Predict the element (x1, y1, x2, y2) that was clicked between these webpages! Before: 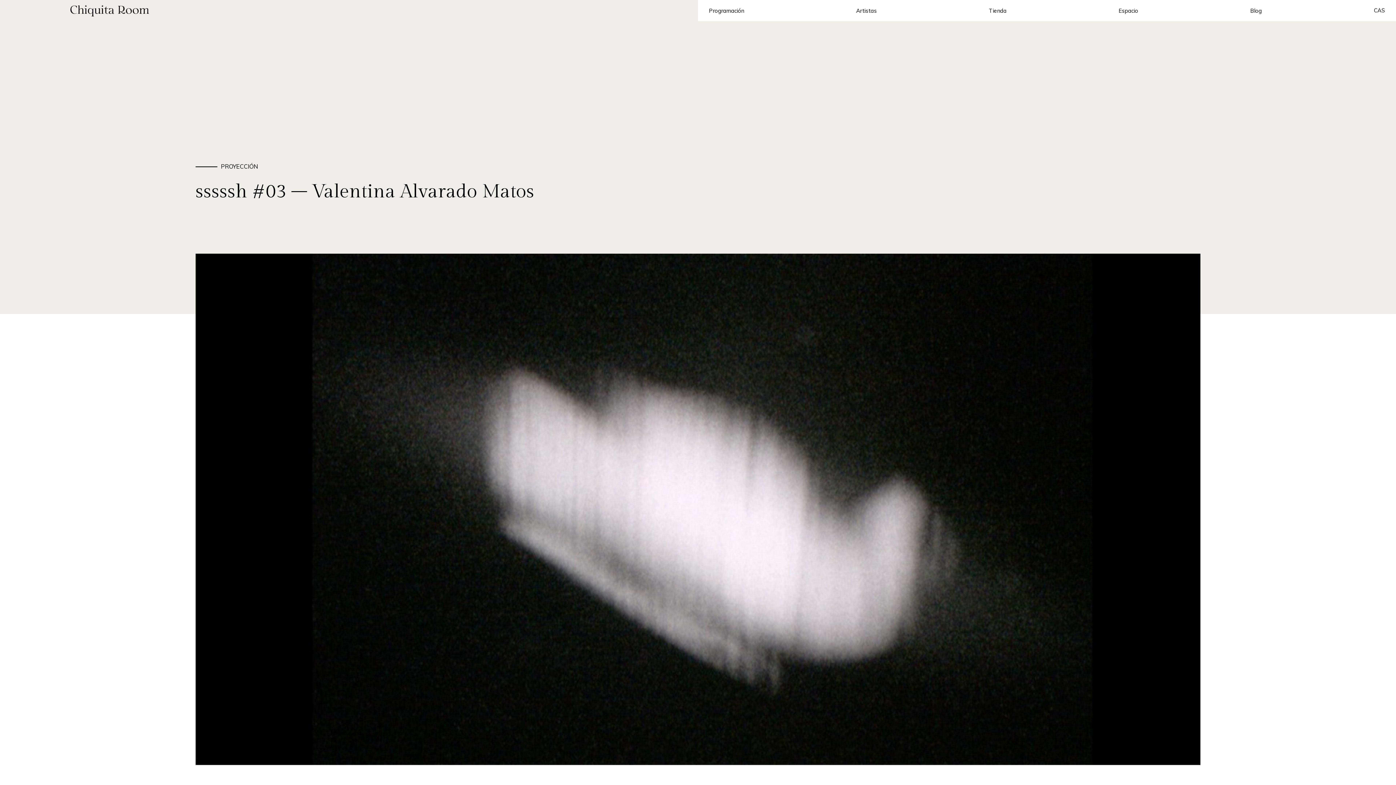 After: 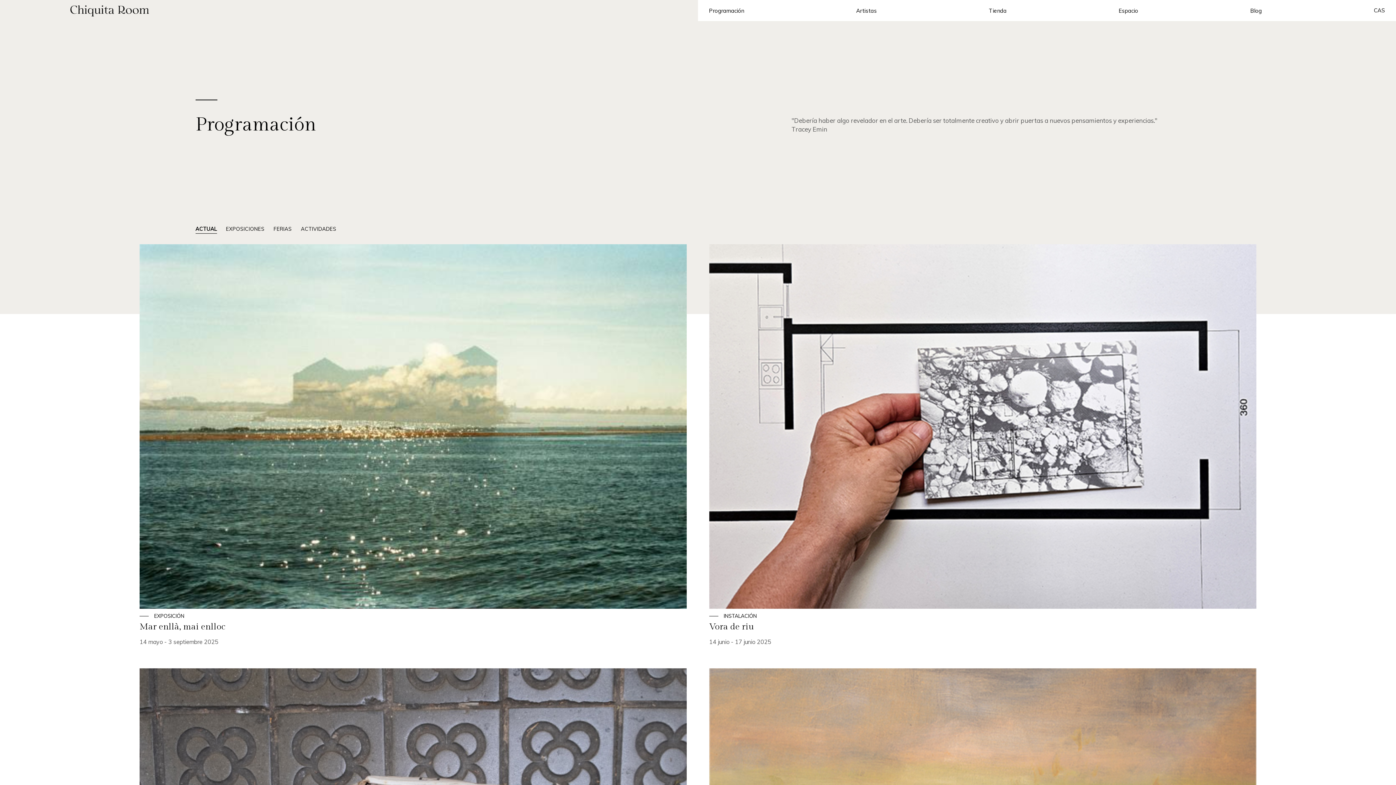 Action: label: Programación bbox: (709, 7, 744, 14)